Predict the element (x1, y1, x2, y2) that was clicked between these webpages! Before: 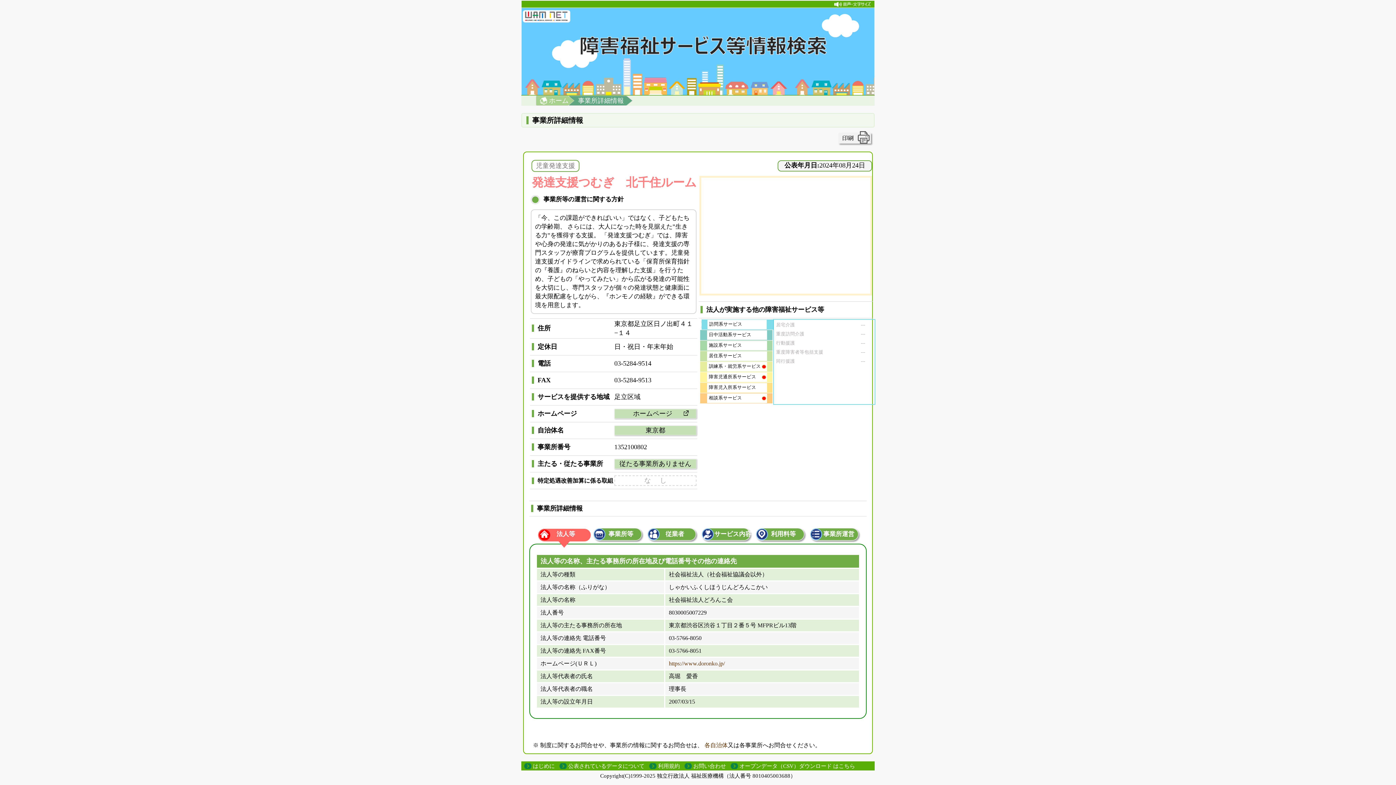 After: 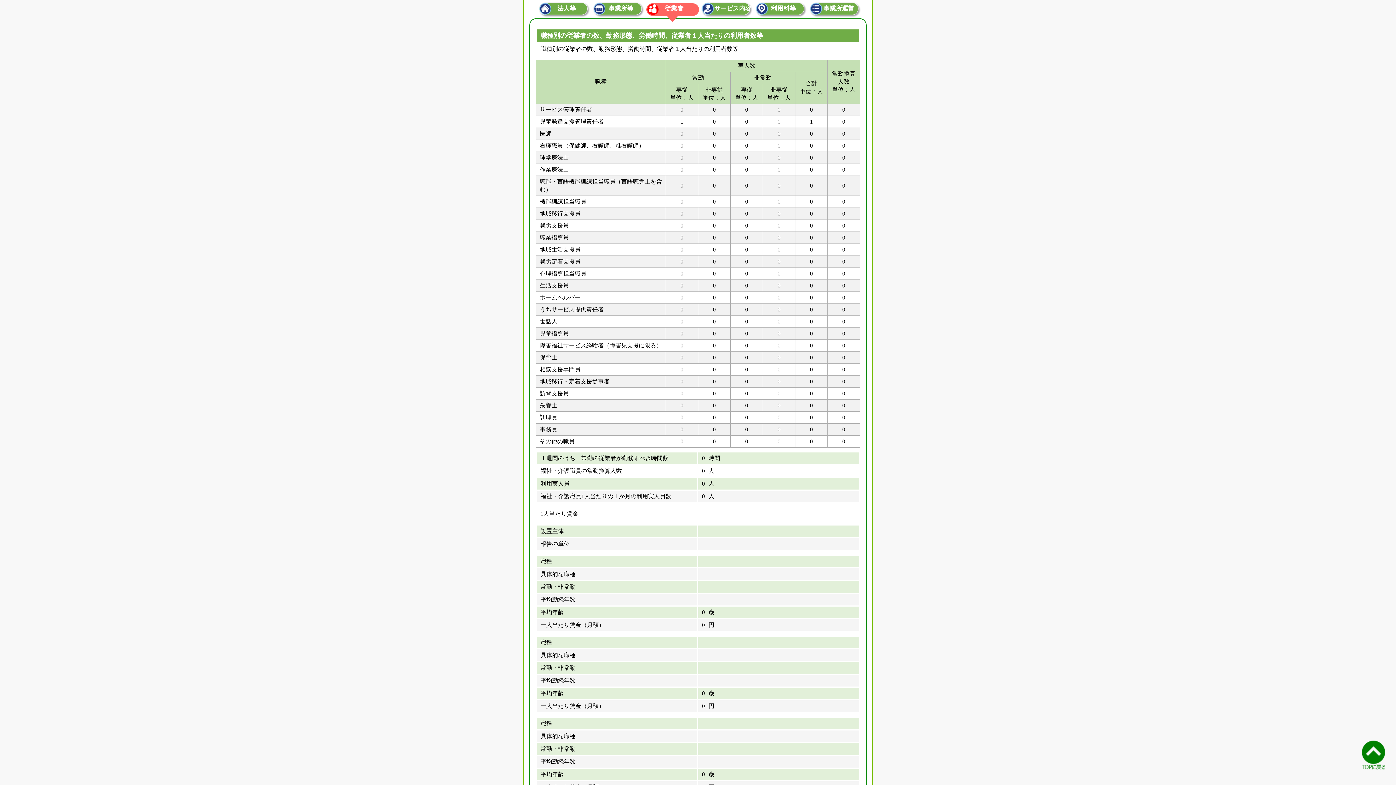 Action: bbox: (646, 527, 699, 543) label: 従業者